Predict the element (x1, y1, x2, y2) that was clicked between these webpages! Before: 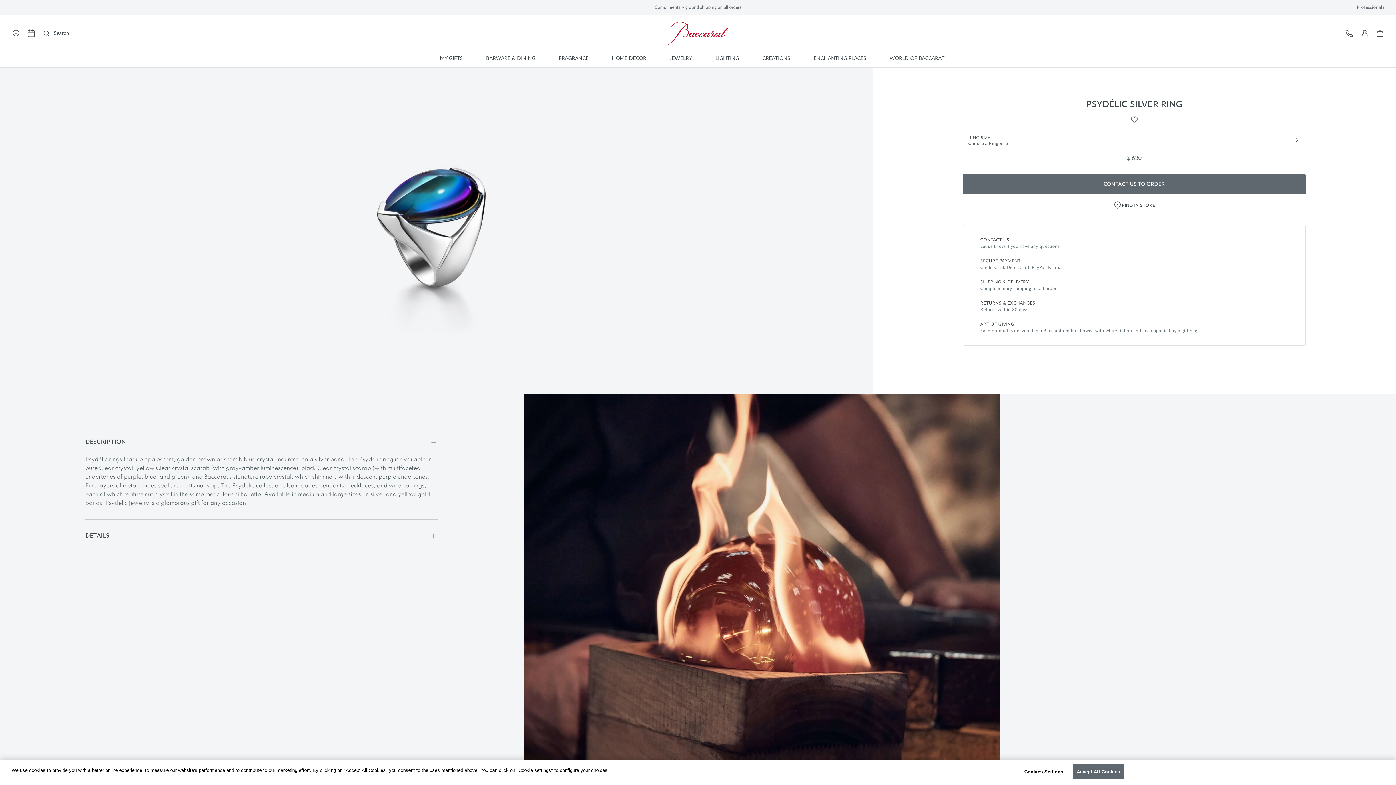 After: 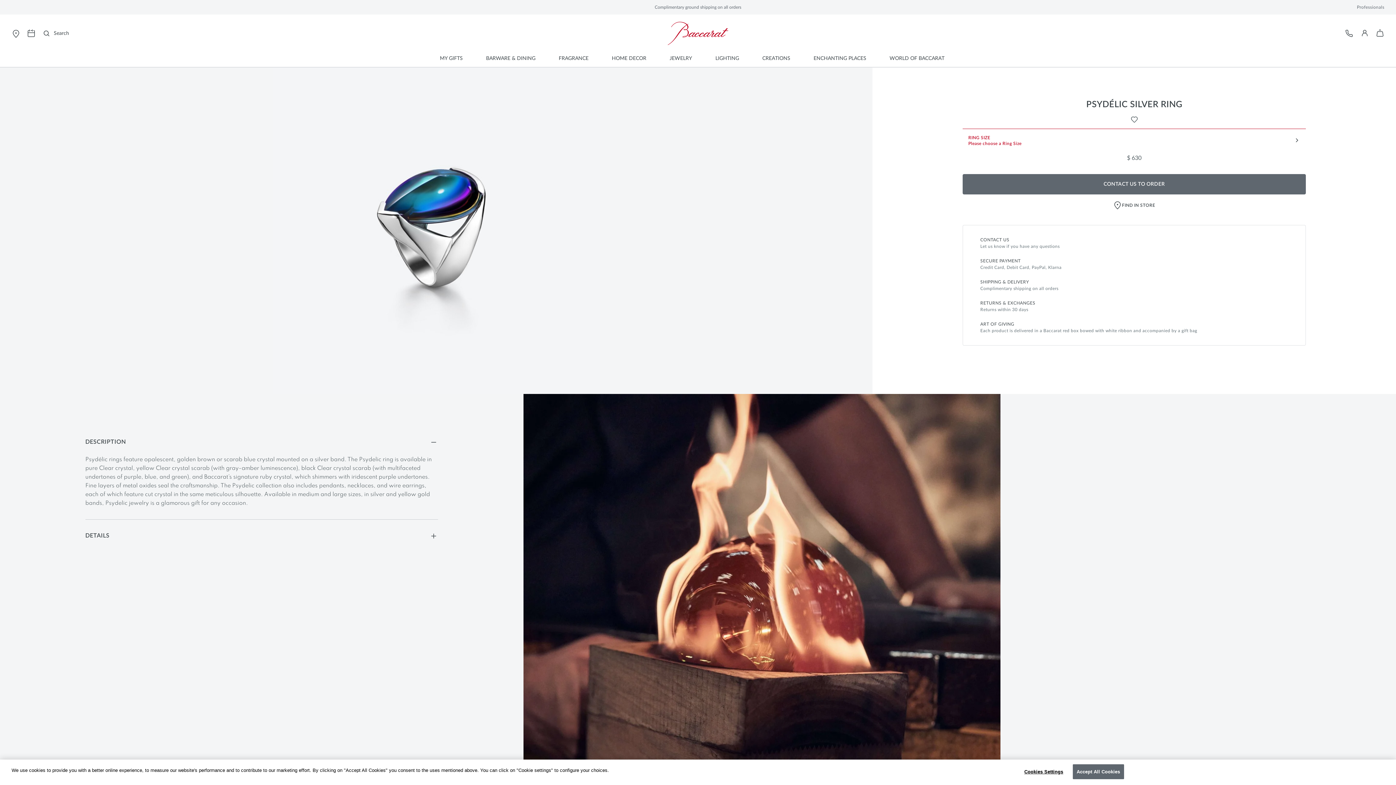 Action: label: Find in Store bbox: (1113, 201, 1155, 209)